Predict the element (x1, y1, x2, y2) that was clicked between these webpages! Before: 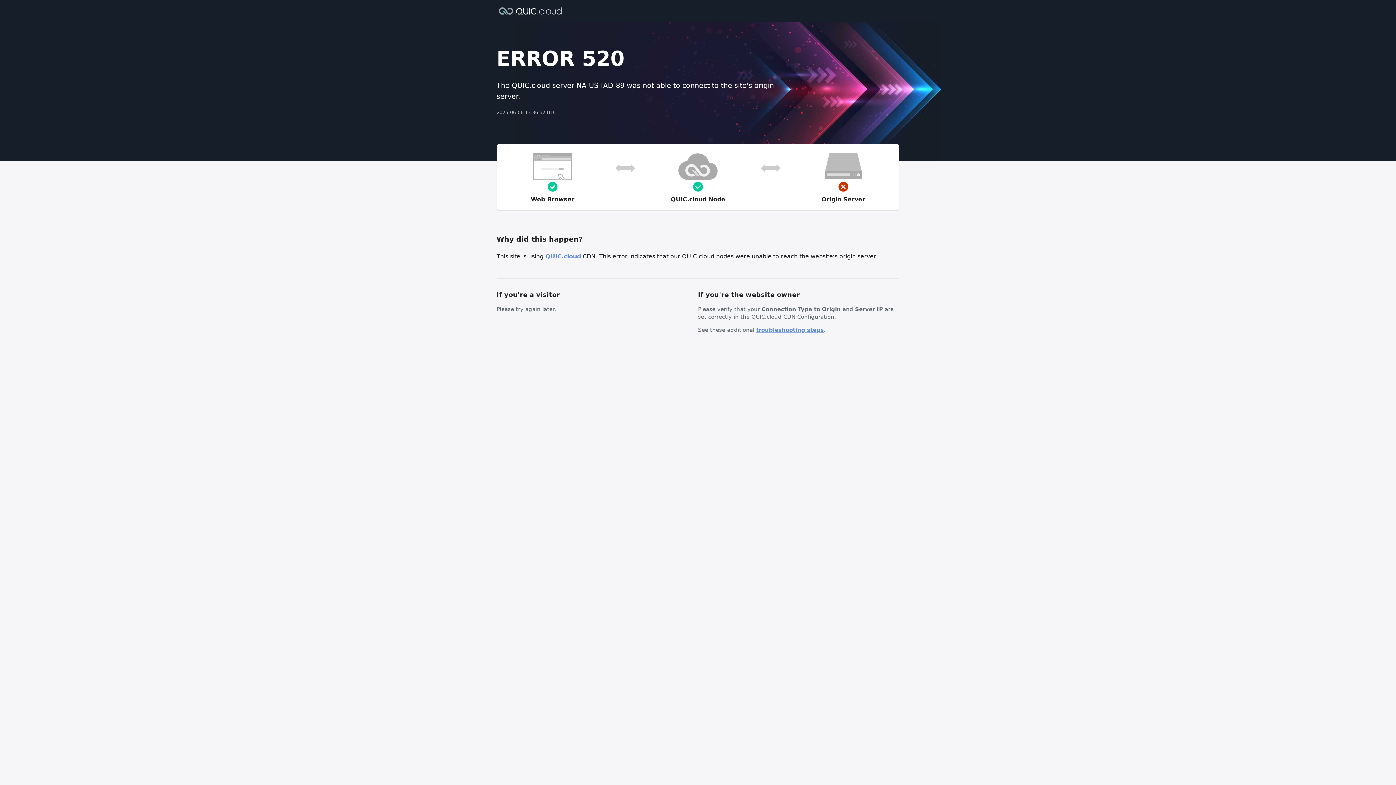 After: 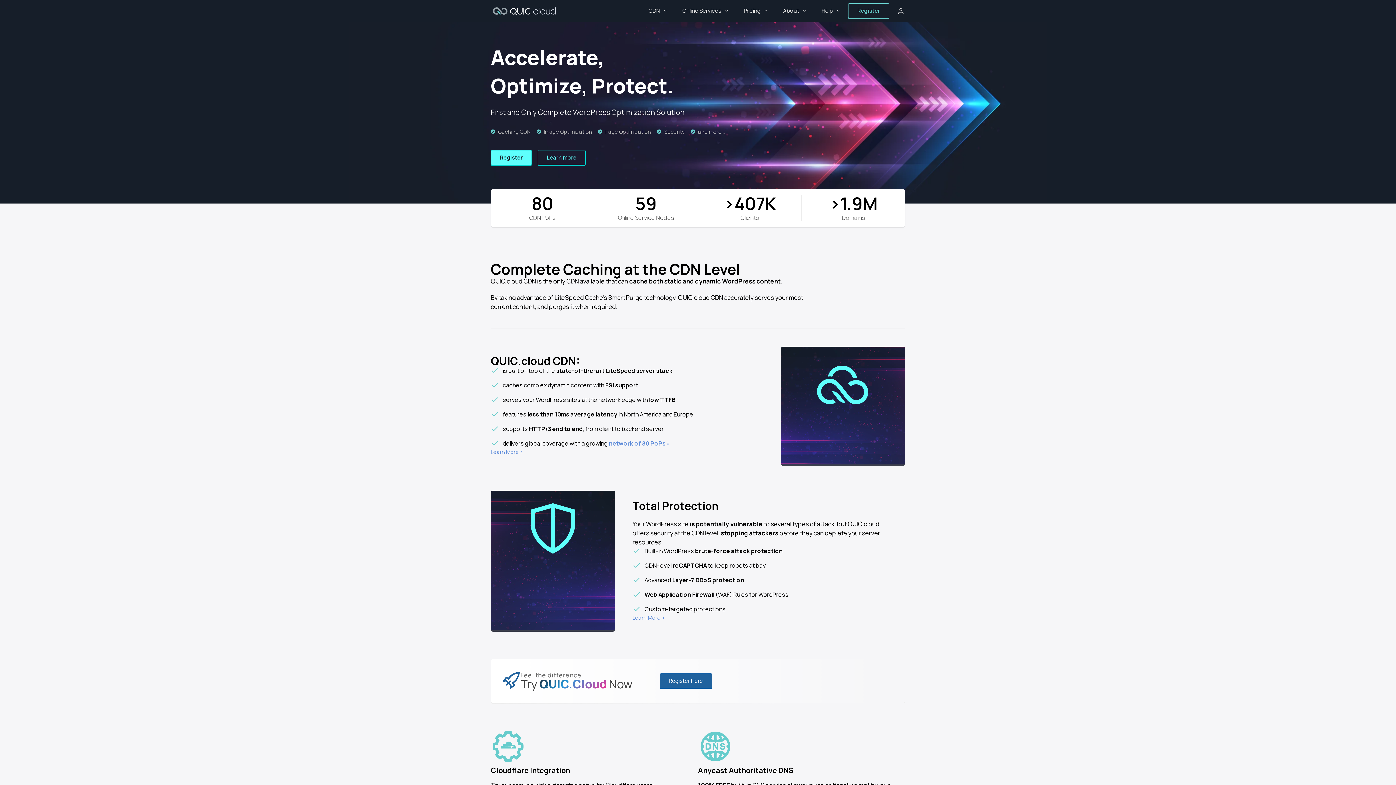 Action: label: QUIC.cloud bbox: (545, 253, 581, 260)